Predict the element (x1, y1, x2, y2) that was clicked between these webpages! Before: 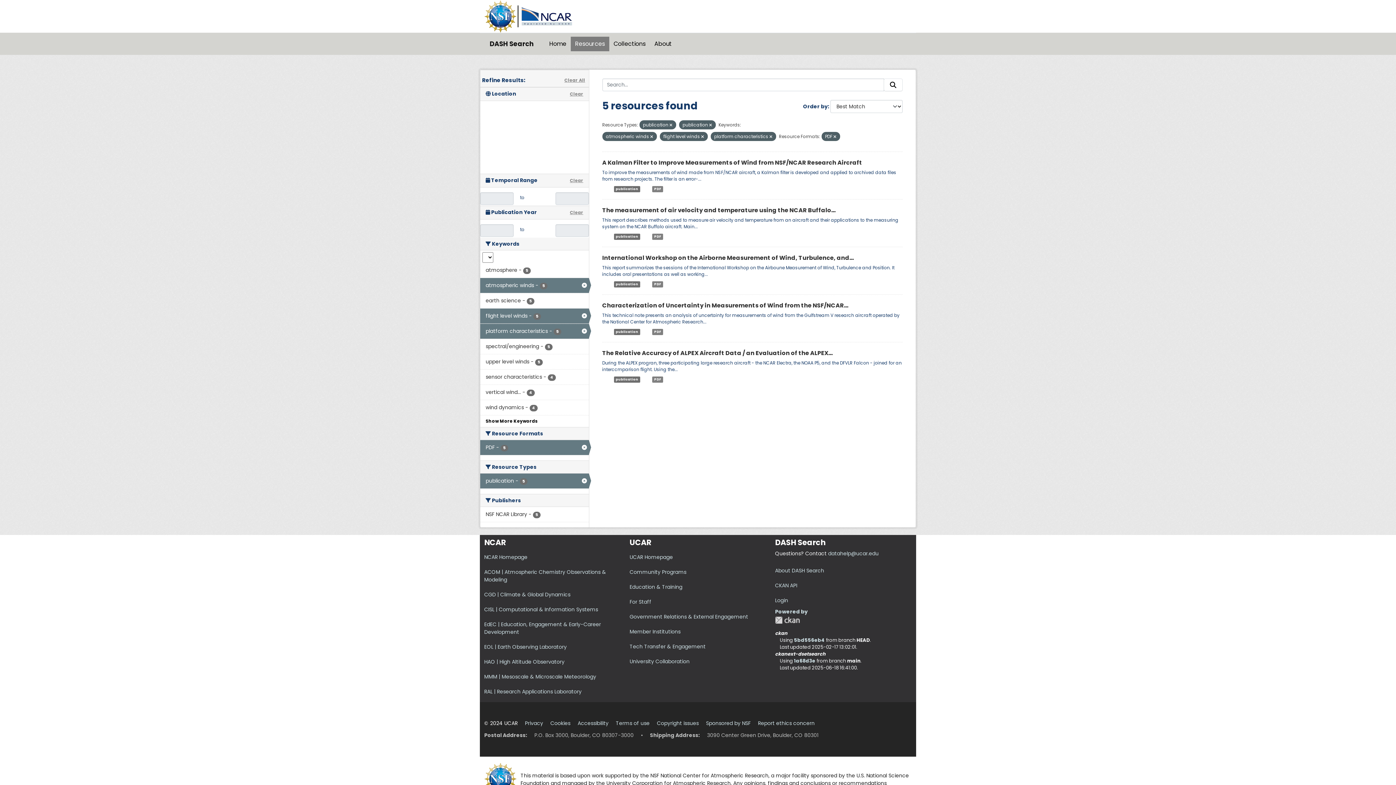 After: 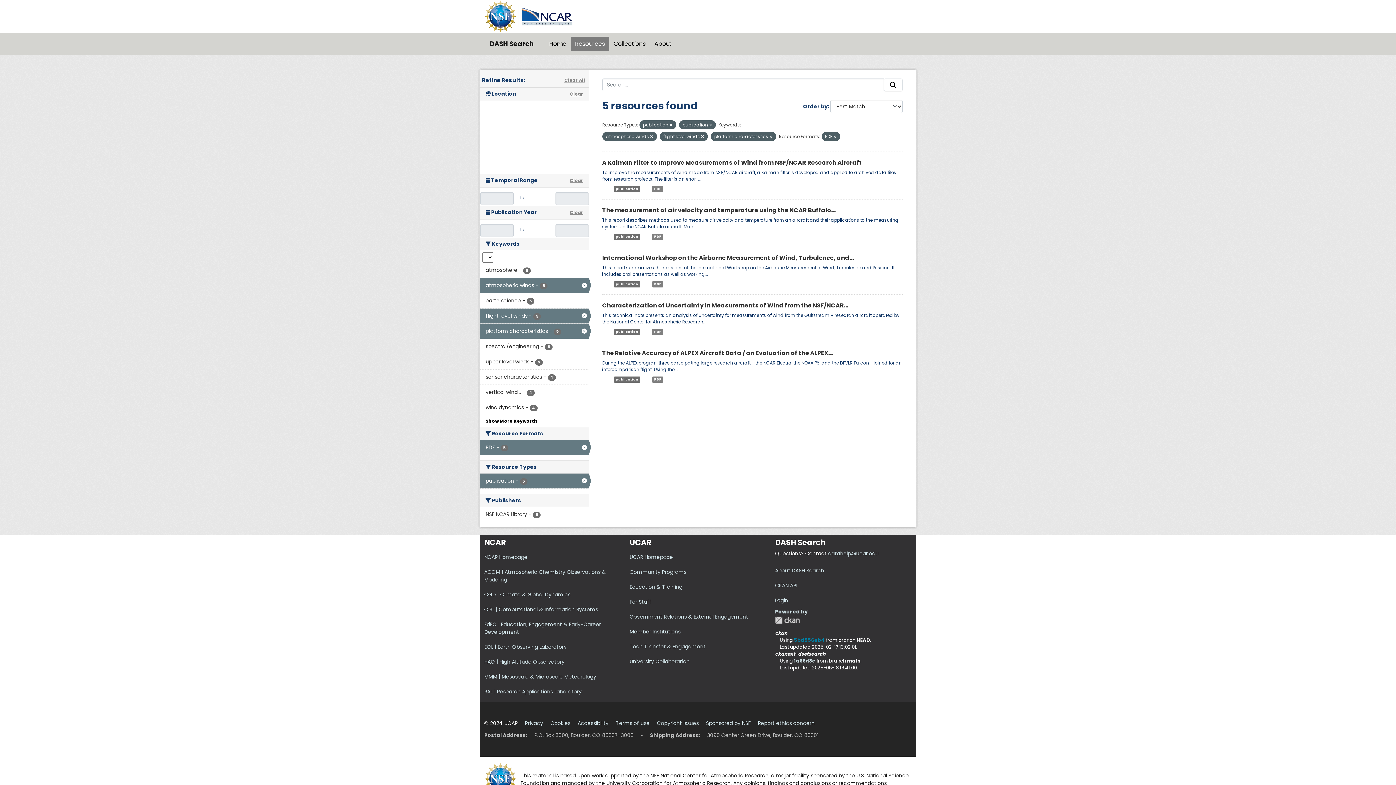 Action: label: 5bd556eb4 bbox: (794, 637, 825, 644)